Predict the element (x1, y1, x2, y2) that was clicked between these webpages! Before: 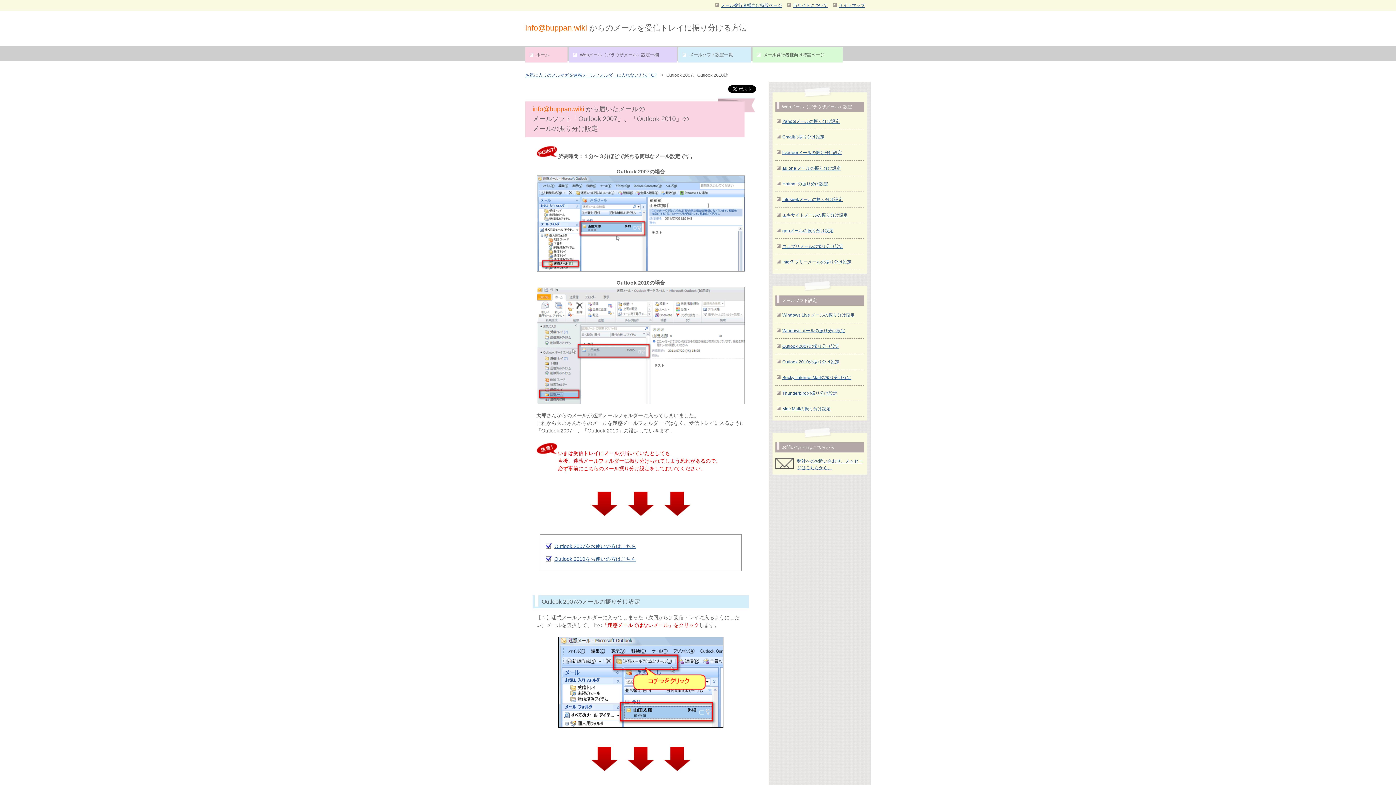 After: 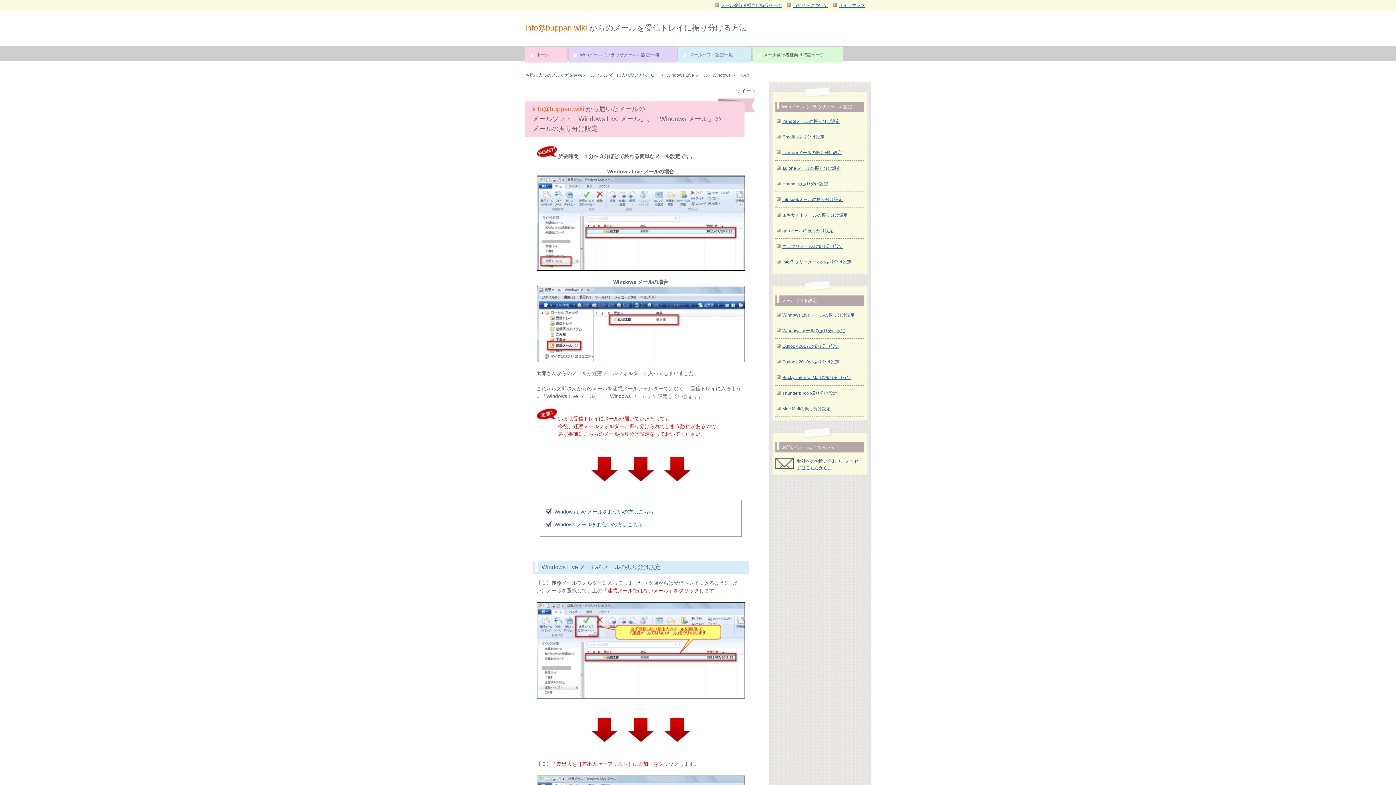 Action: bbox: (775, 323, 864, 338) label: Windows メールの振り分け設定